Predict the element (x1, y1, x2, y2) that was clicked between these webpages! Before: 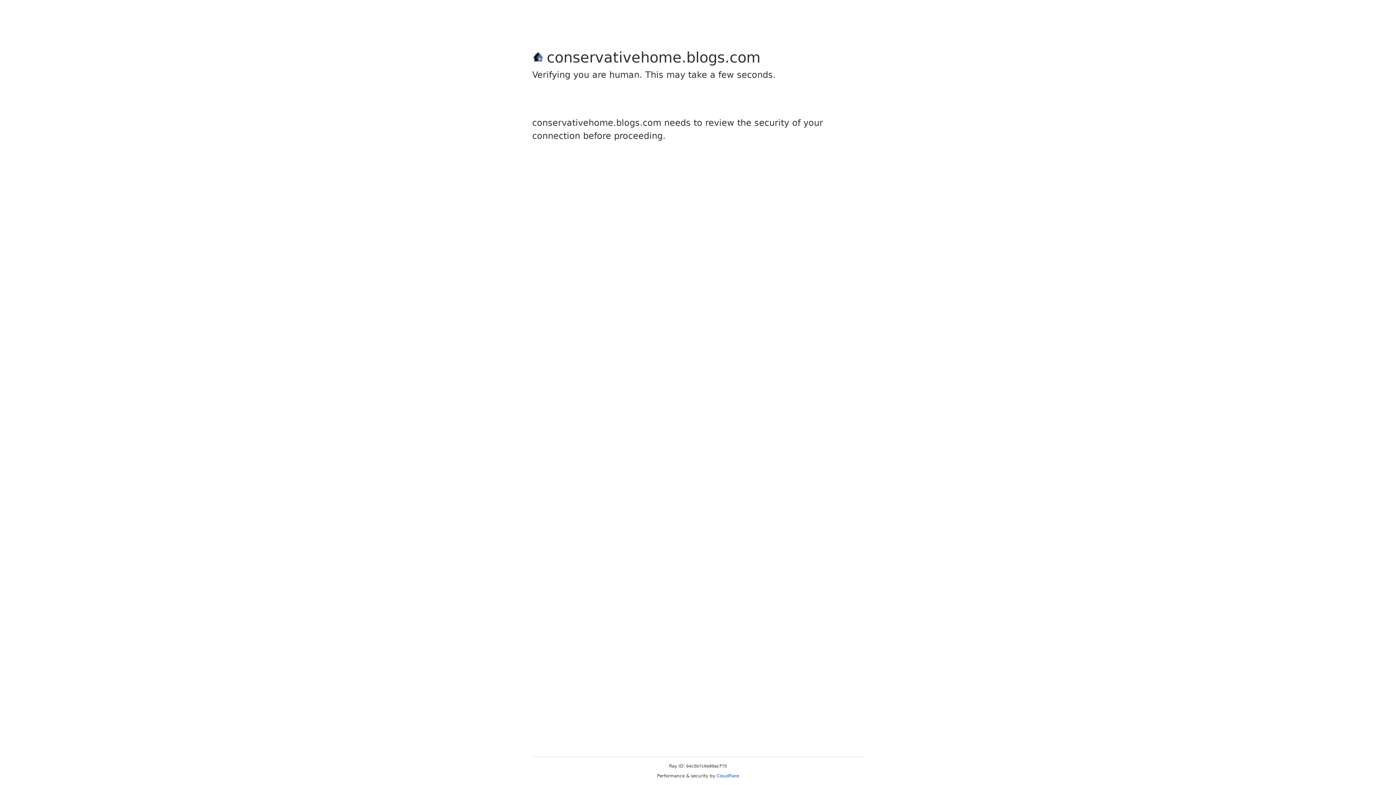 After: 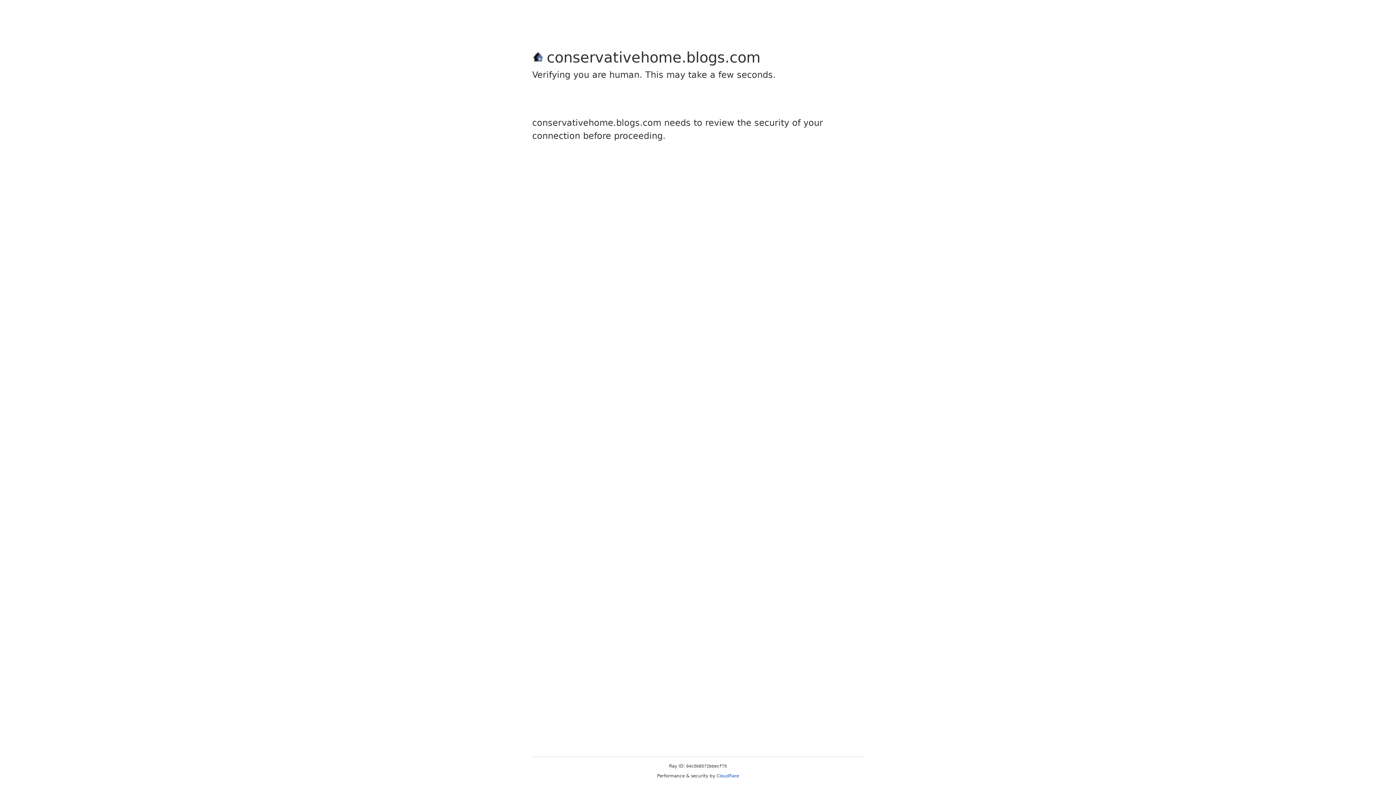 Action: bbox: (716, 773, 739, 778) label: Cloudflare